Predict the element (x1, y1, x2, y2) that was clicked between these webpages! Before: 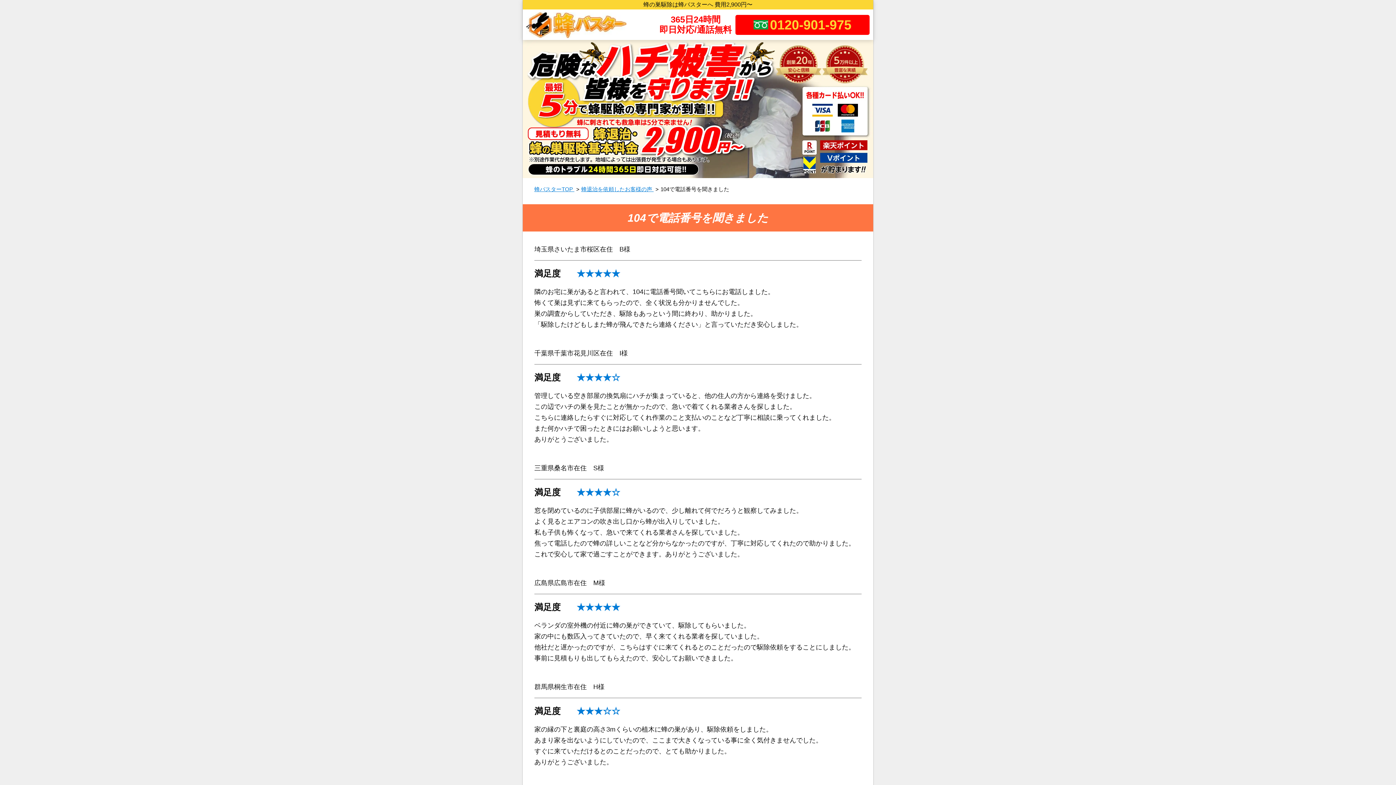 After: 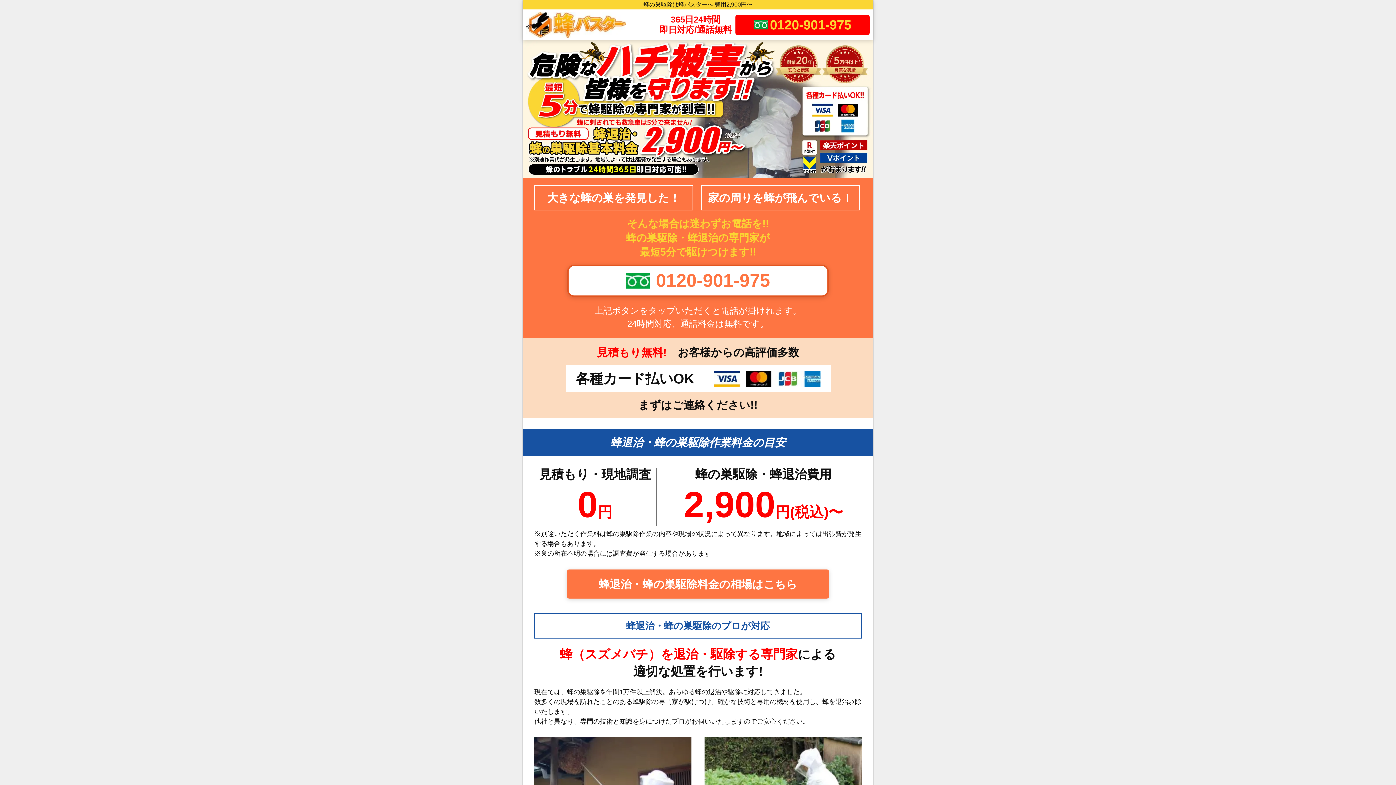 Action: bbox: (526, 11, 626, 38)